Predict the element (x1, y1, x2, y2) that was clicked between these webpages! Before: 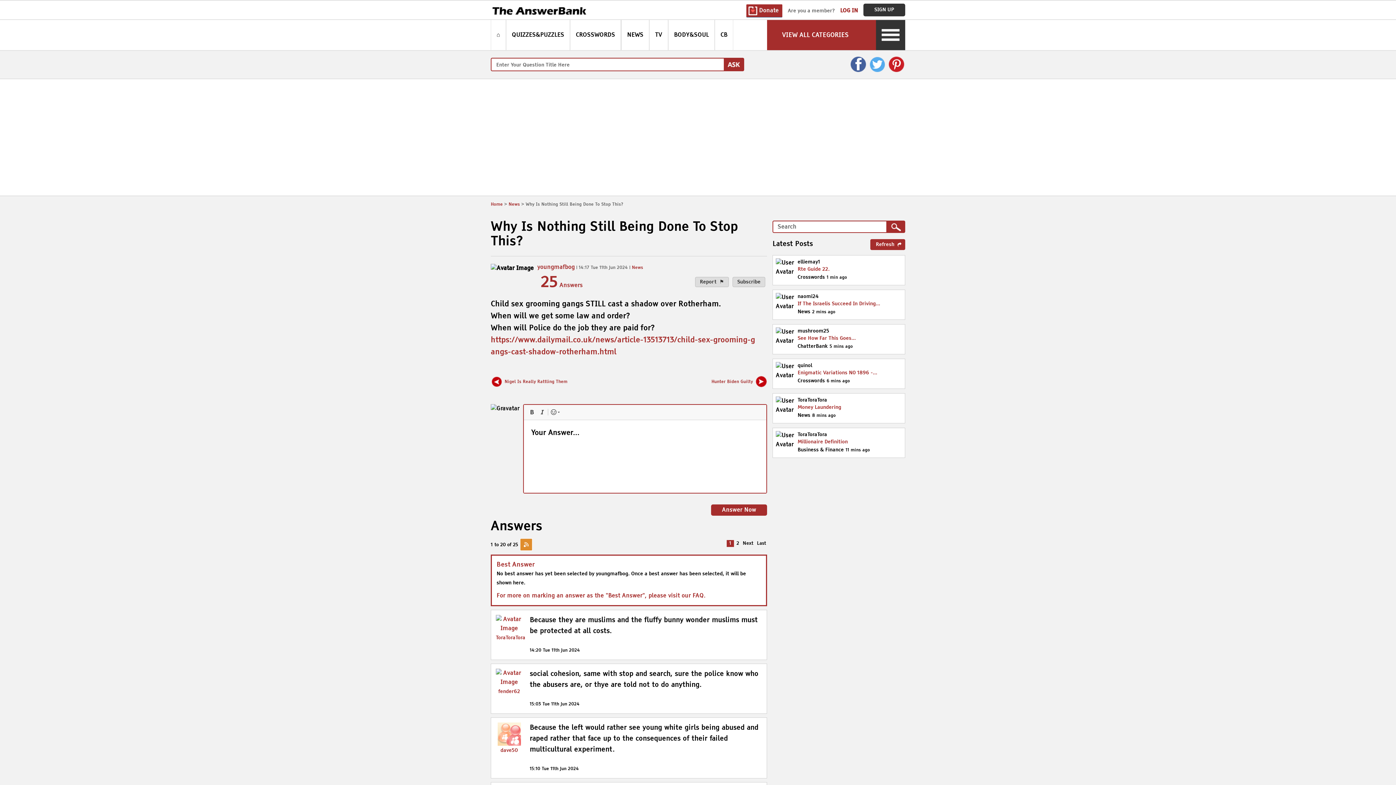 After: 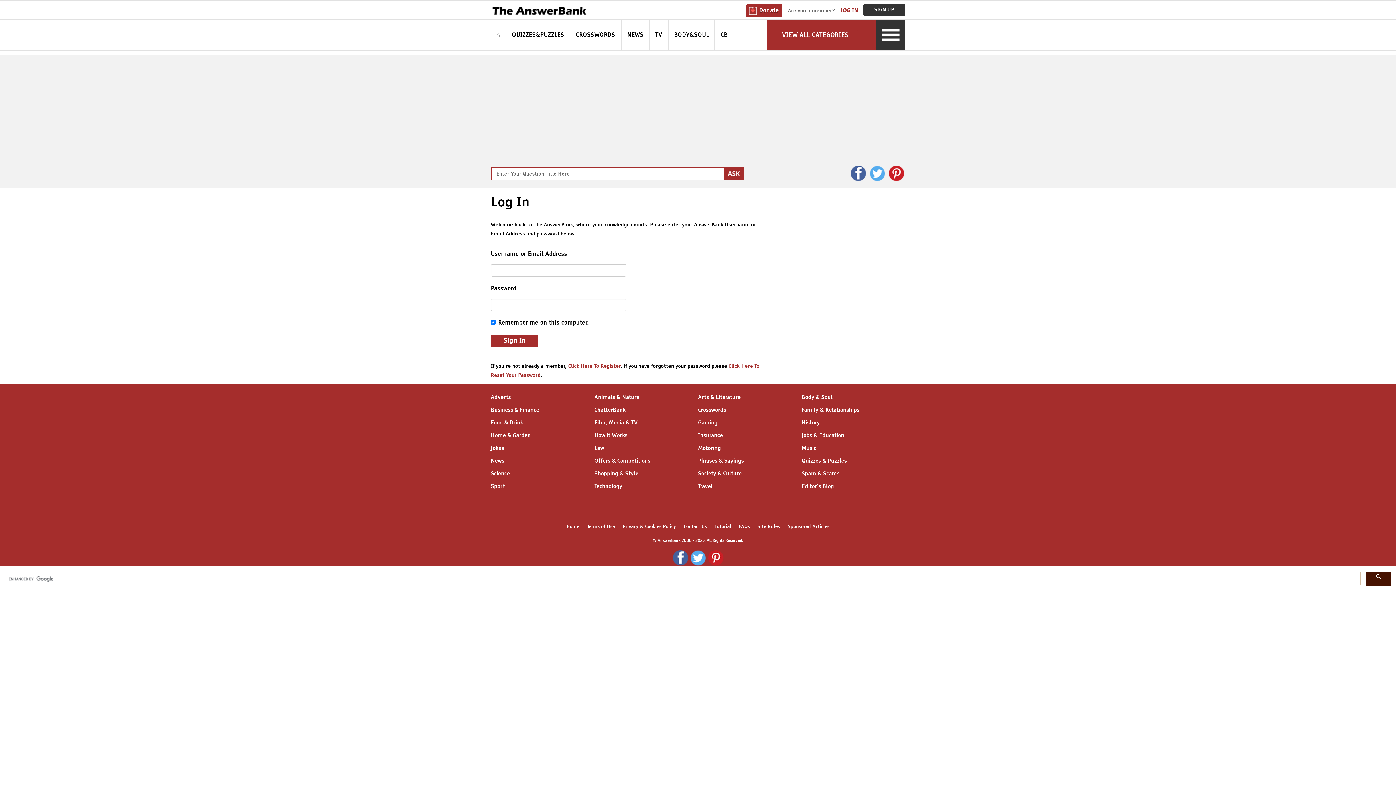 Action: label: LOG IN bbox: (840, 8, 858, 13)